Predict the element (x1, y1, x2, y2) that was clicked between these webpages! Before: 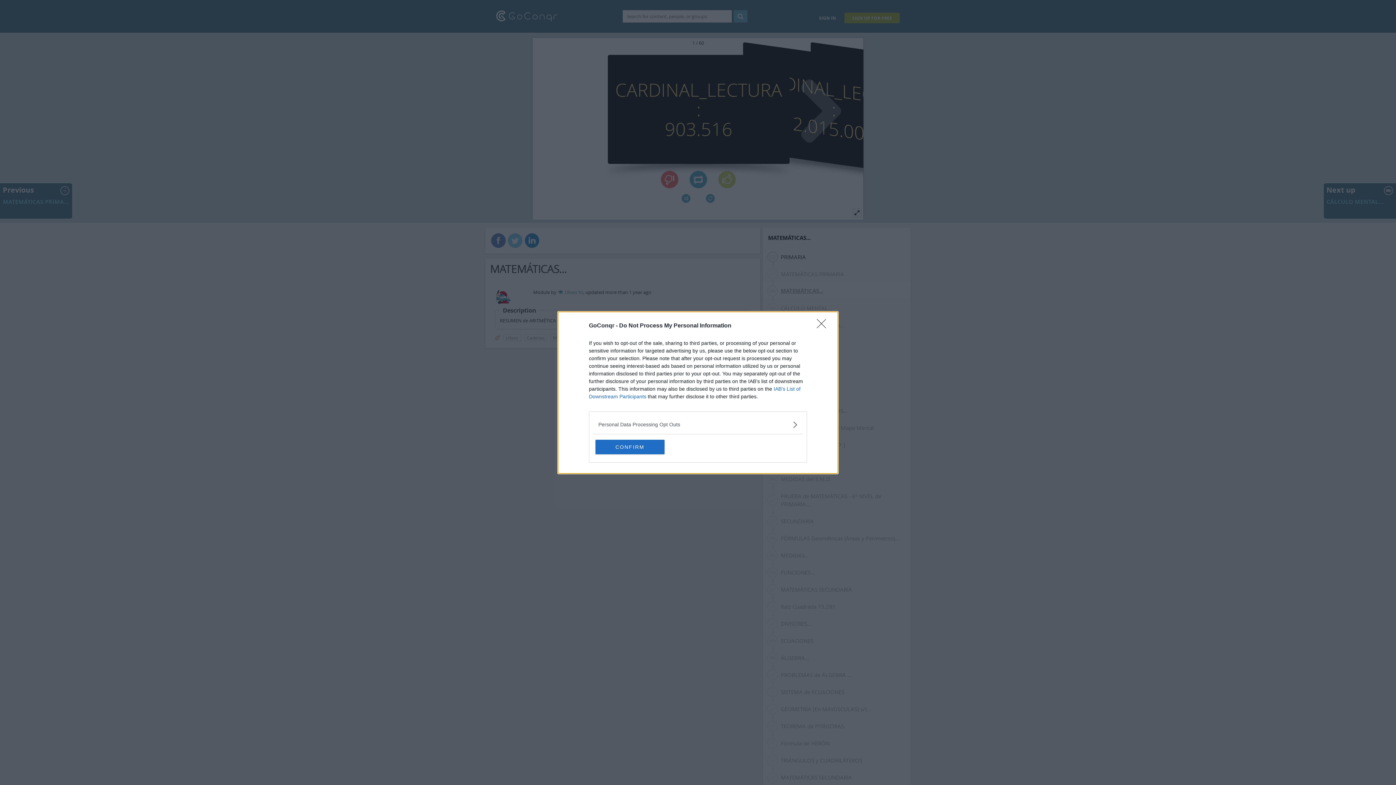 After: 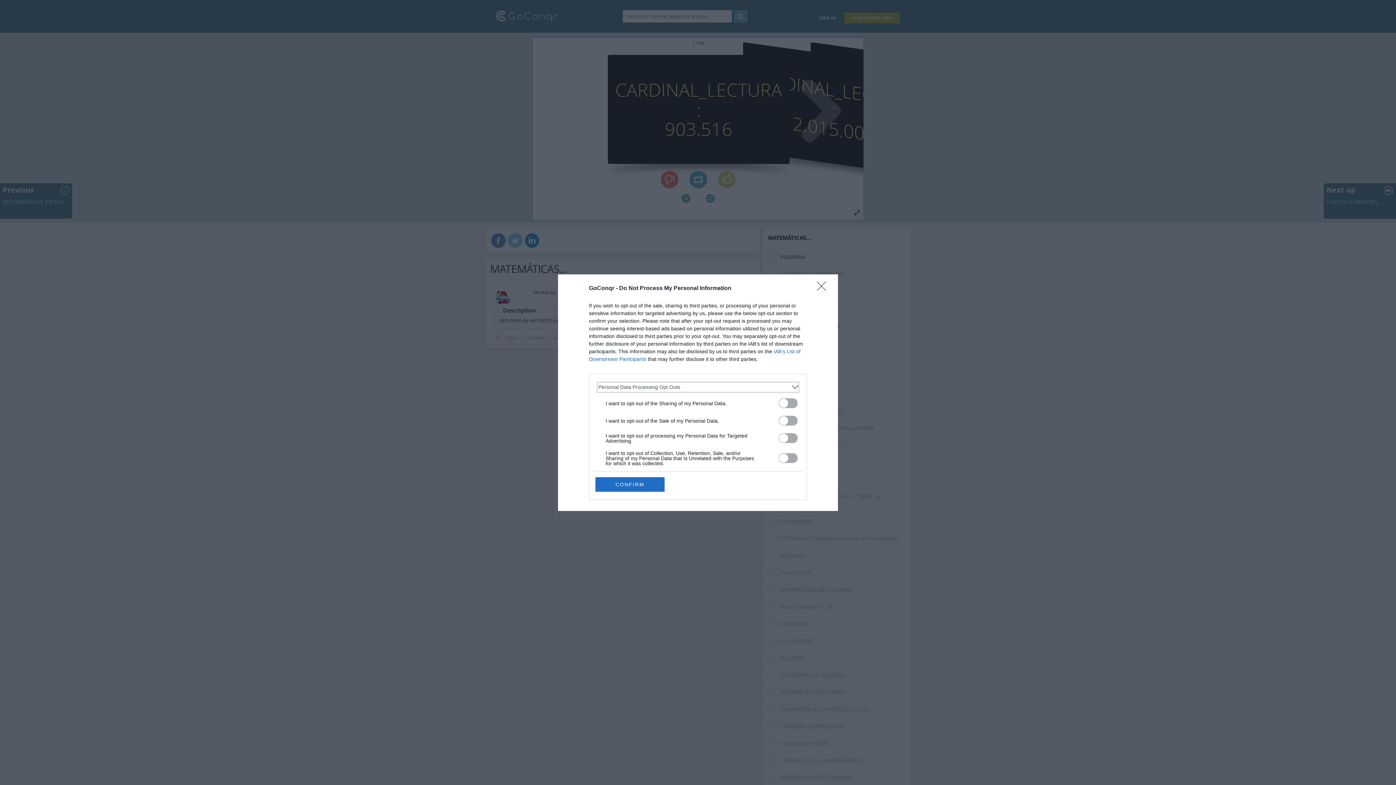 Action: label: Opt-Outs bbox: (598, 420, 797, 428)